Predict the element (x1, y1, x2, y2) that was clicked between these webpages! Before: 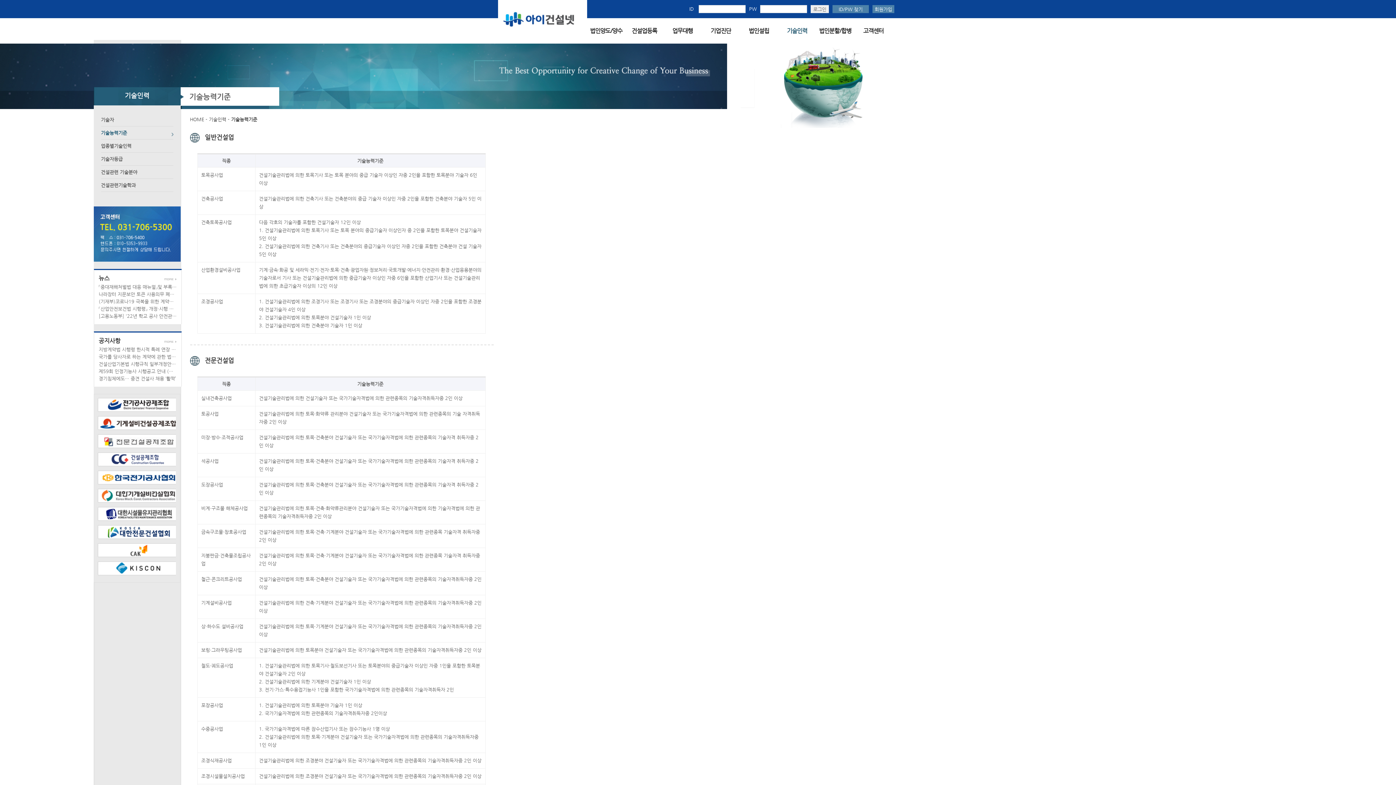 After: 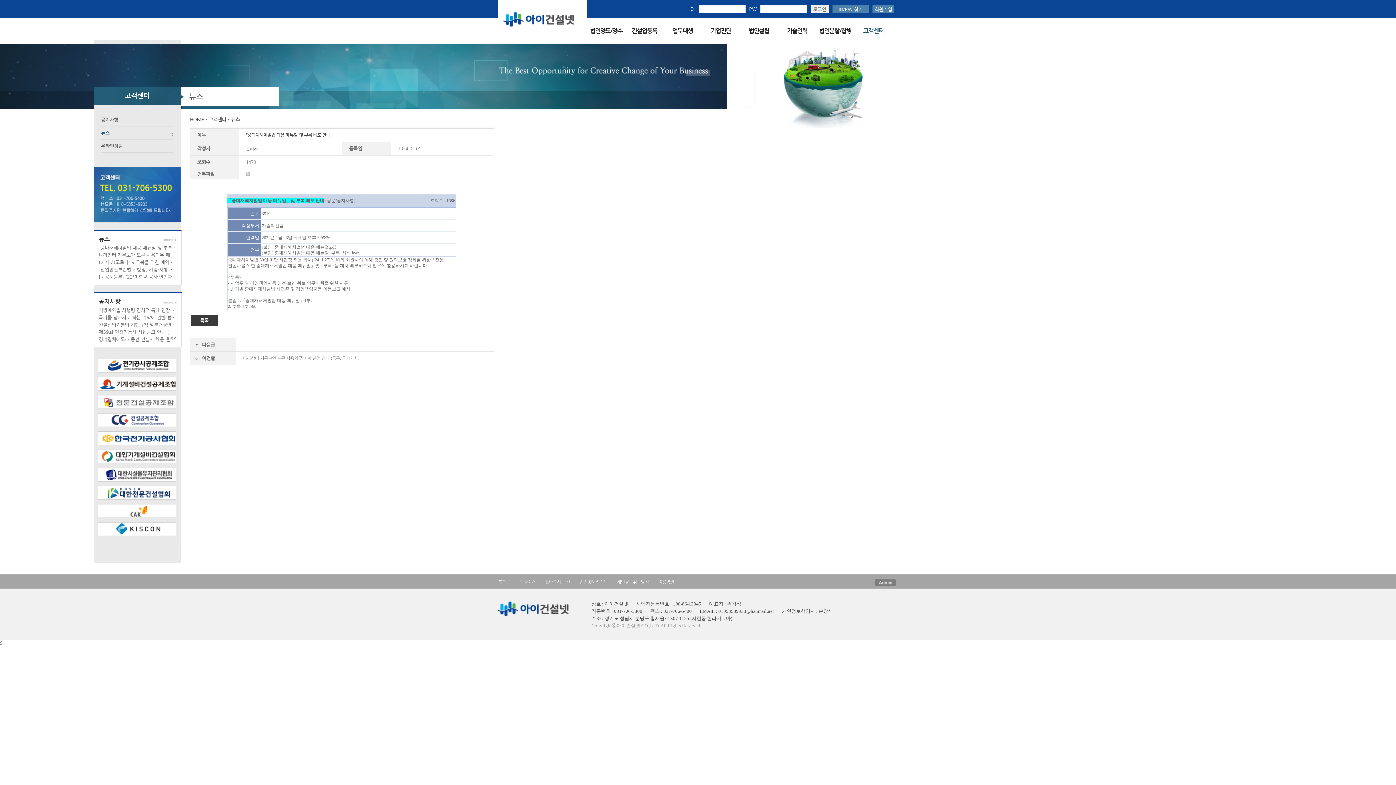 Action: label: 「중대재해처벌법 대응 매뉴얼」및 부록 배포 안내 bbox: (98, 284, 192, 289)